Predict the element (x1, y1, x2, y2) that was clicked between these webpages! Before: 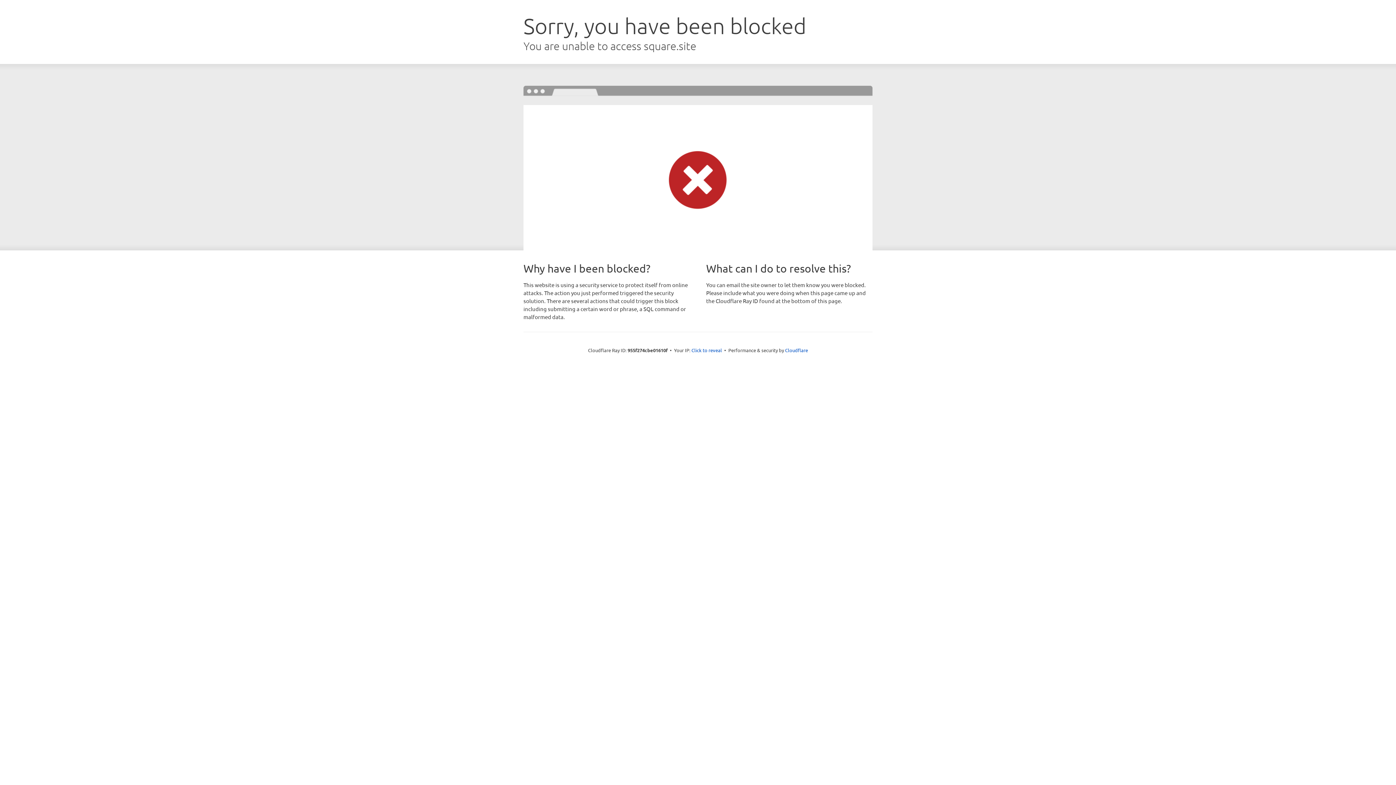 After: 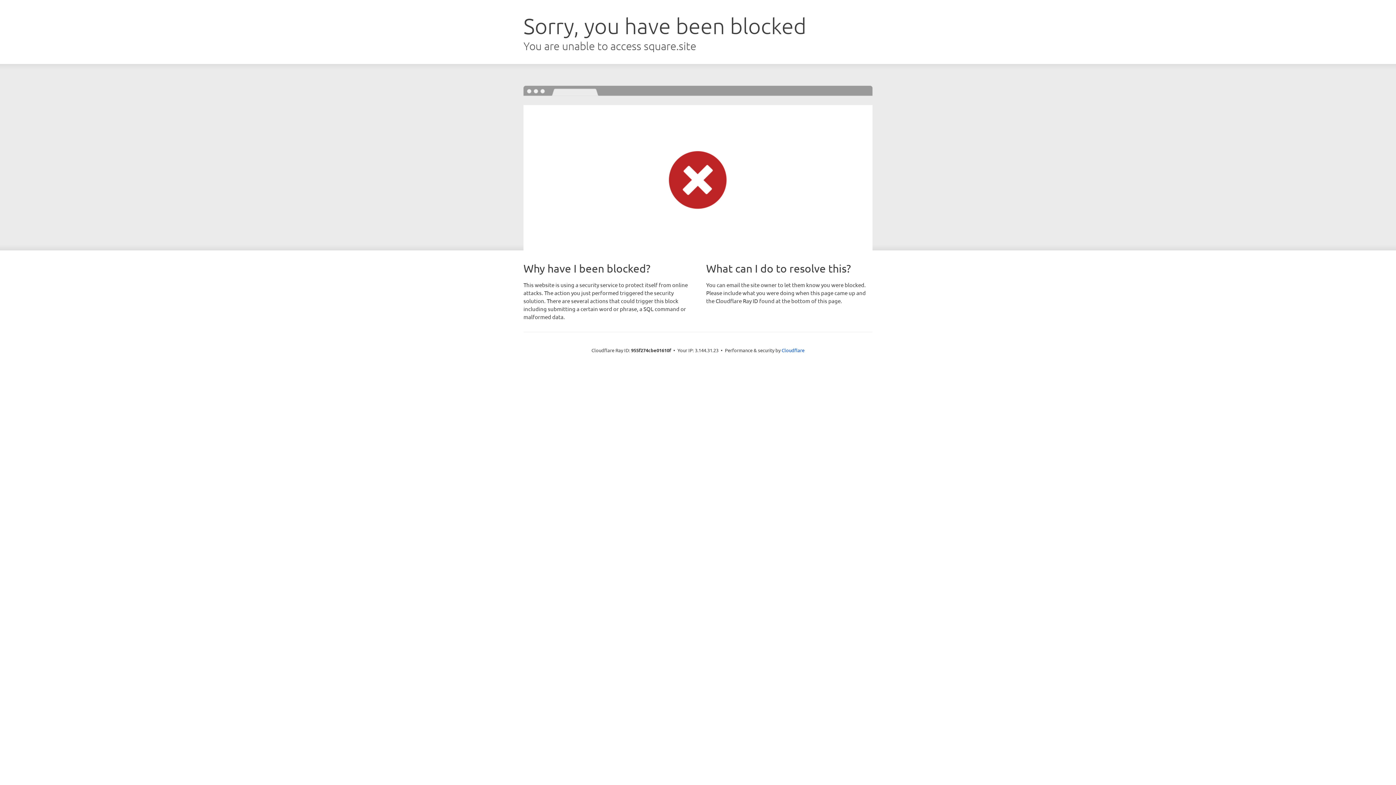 Action: label: Click to reveal bbox: (691, 346, 722, 353)